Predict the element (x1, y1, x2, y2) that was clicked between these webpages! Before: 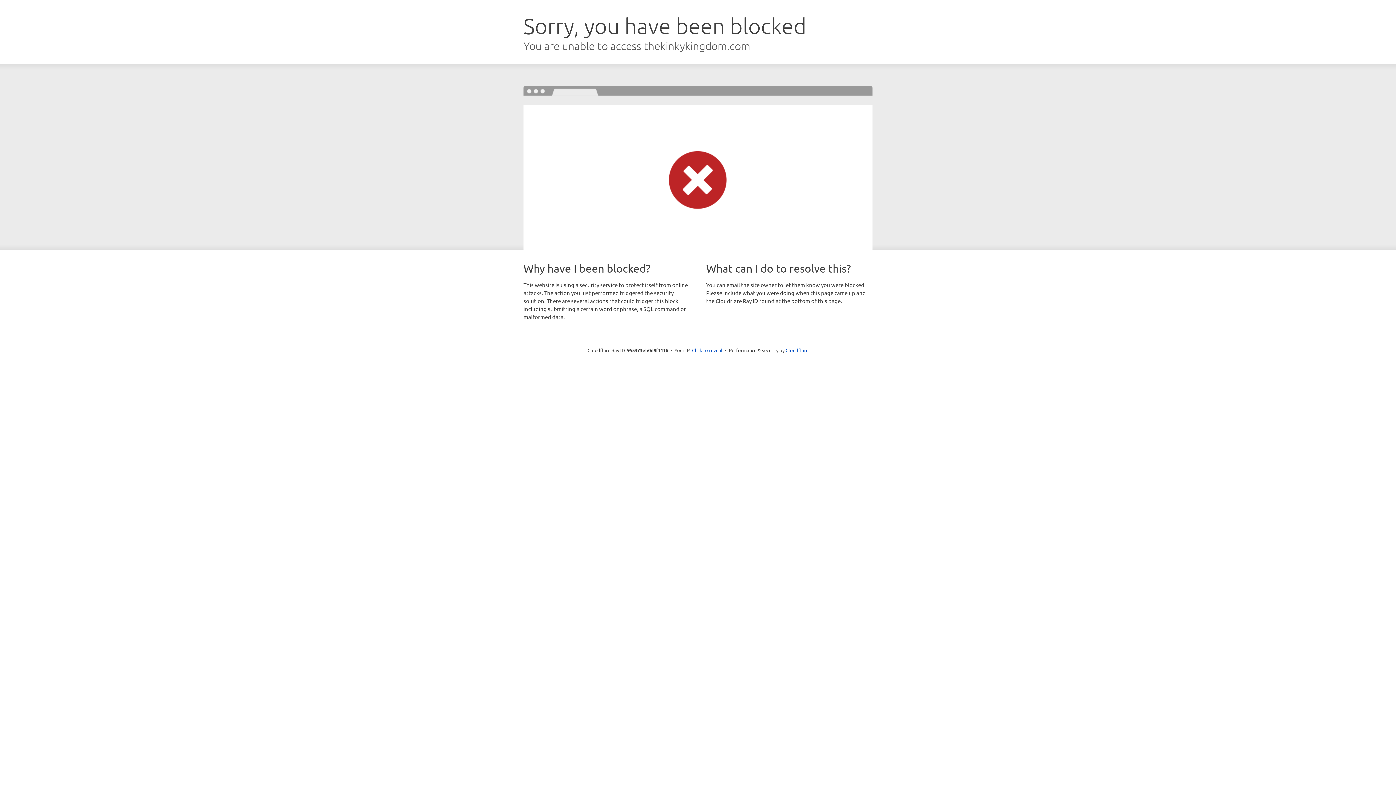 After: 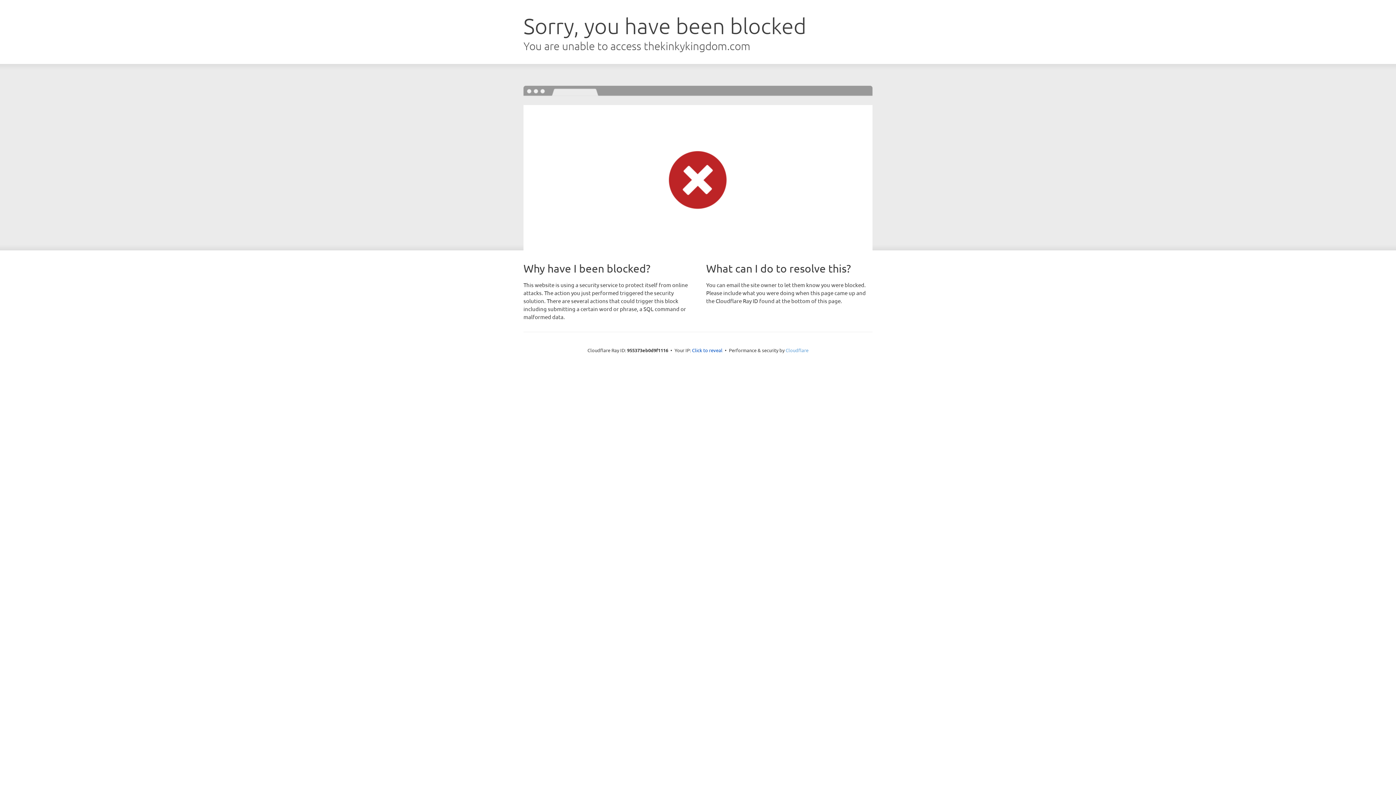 Action: bbox: (785, 347, 808, 353) label: Cloudflare